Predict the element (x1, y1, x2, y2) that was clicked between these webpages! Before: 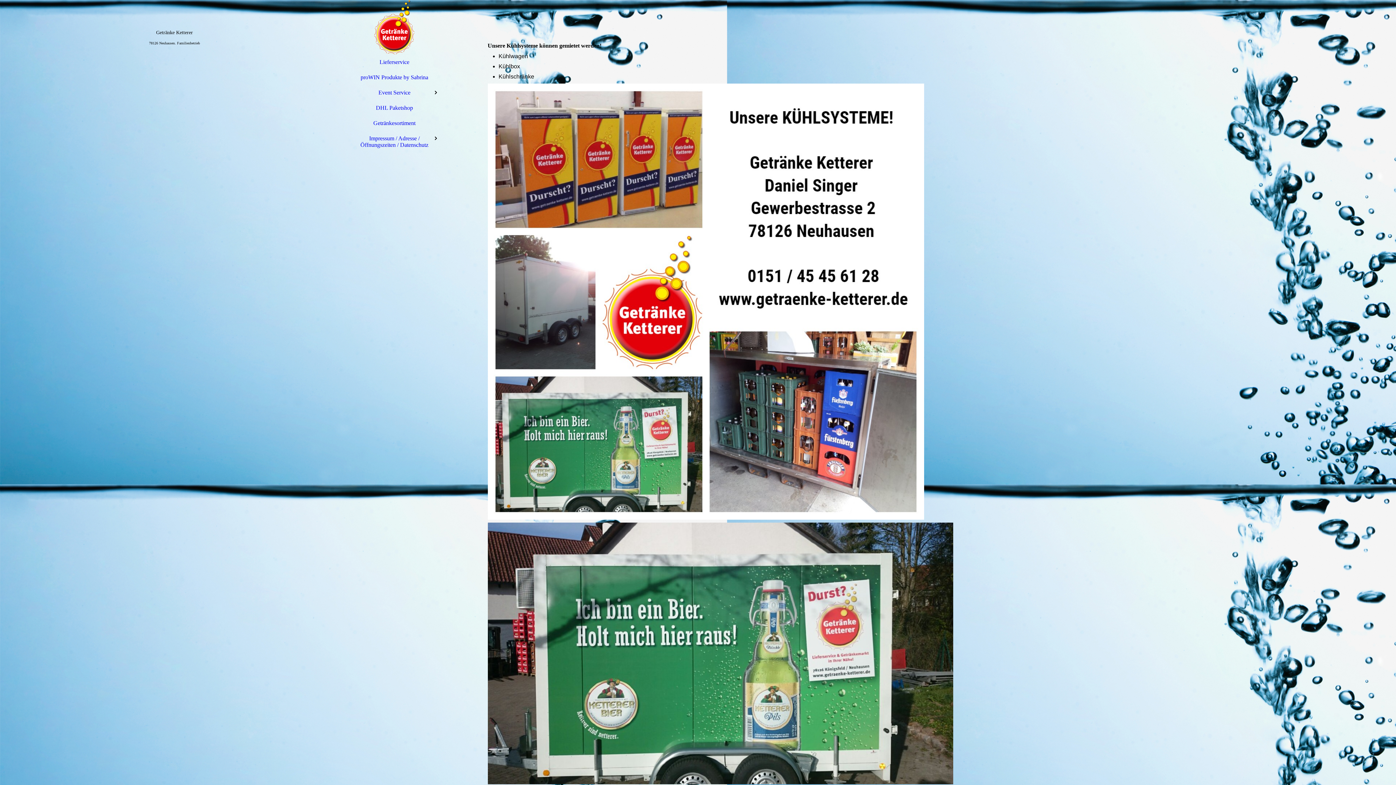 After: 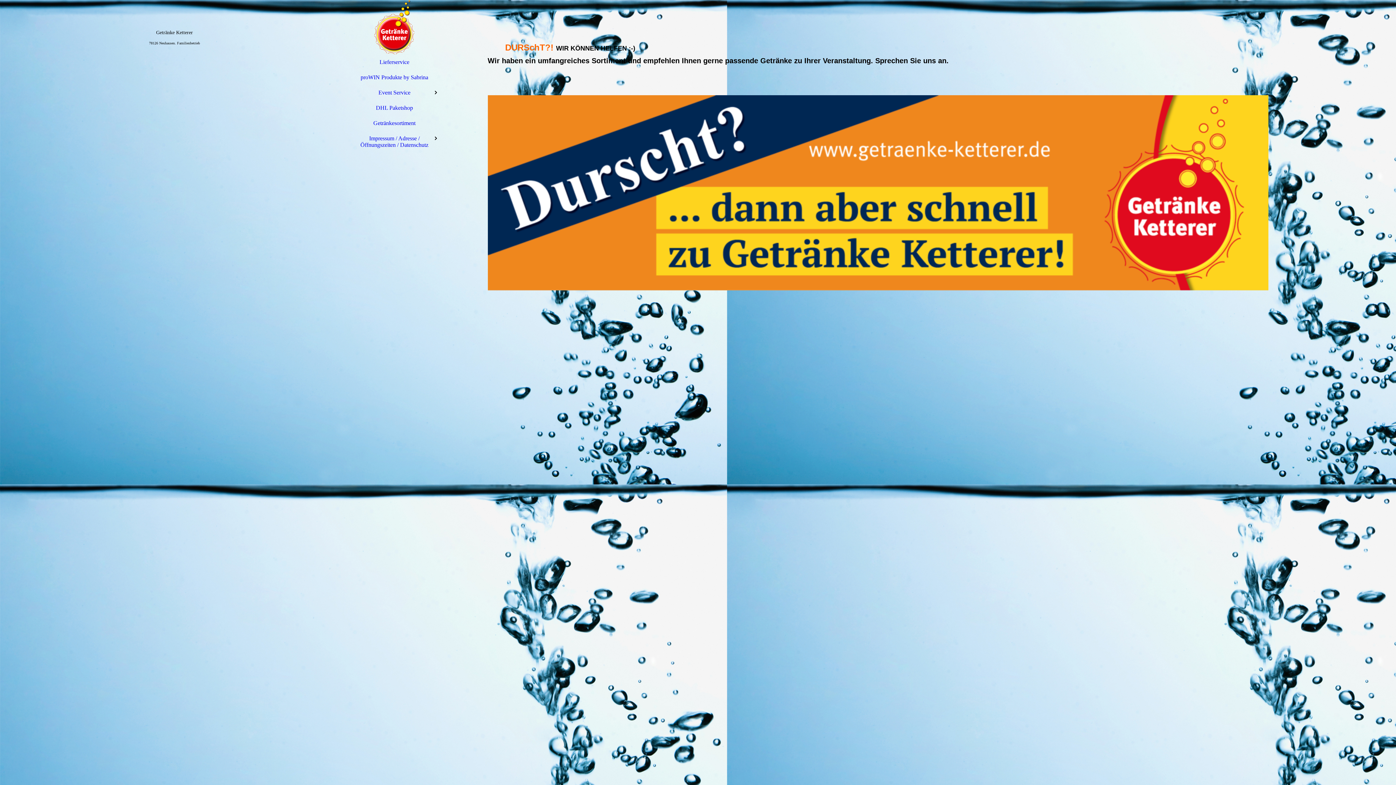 Action: bbox: (349, 115, 440, 130) label: Getränkesortiment